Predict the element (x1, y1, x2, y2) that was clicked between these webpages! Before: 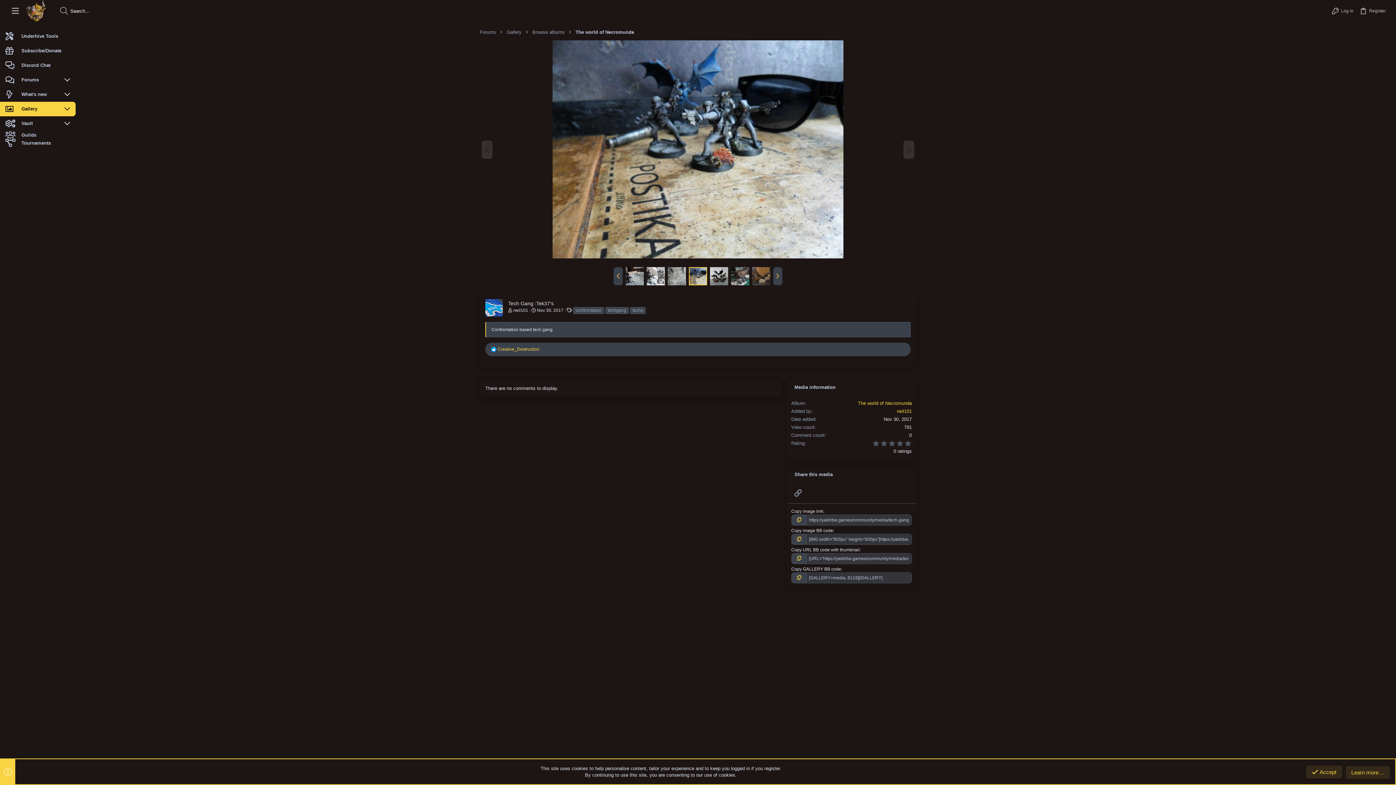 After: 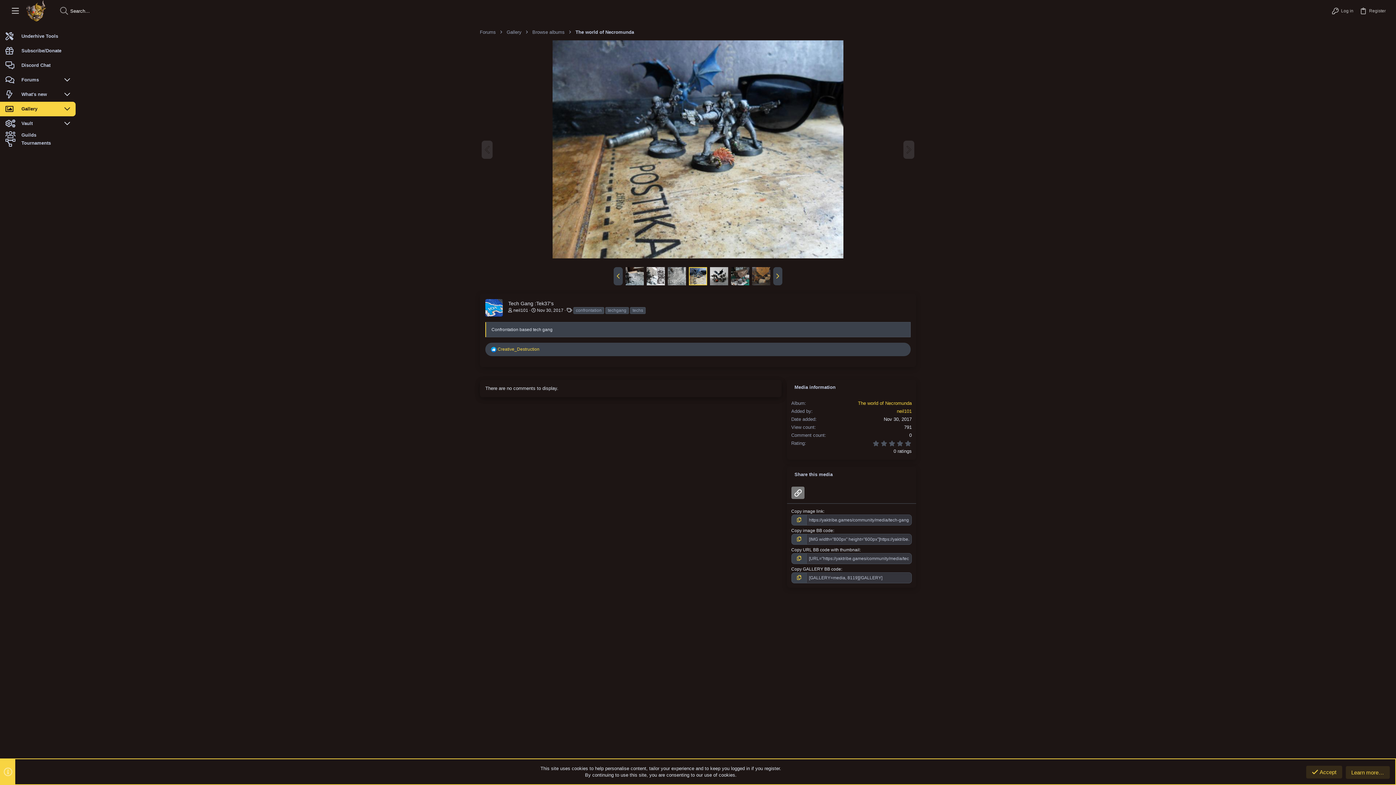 Action: bbox: (791, 486, 804, 499) label: Link